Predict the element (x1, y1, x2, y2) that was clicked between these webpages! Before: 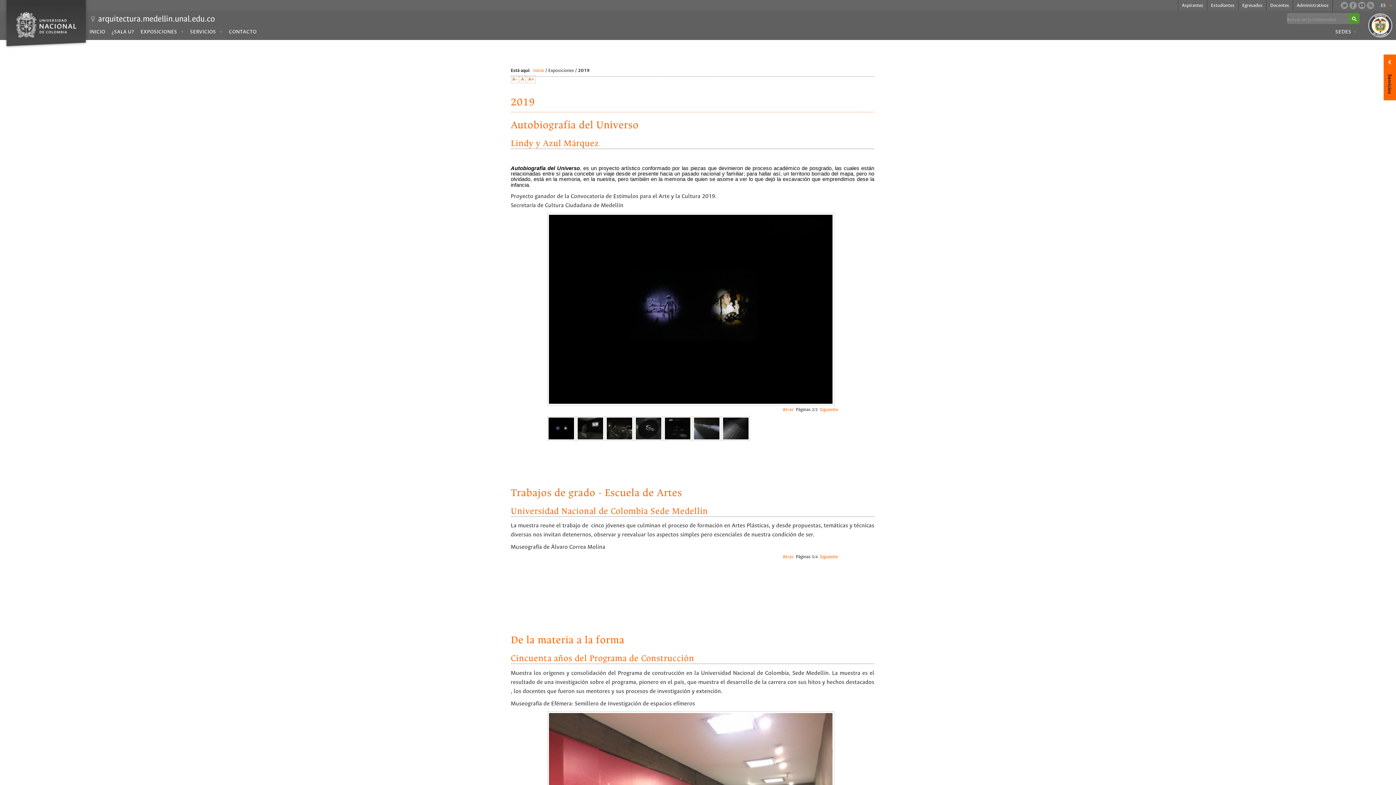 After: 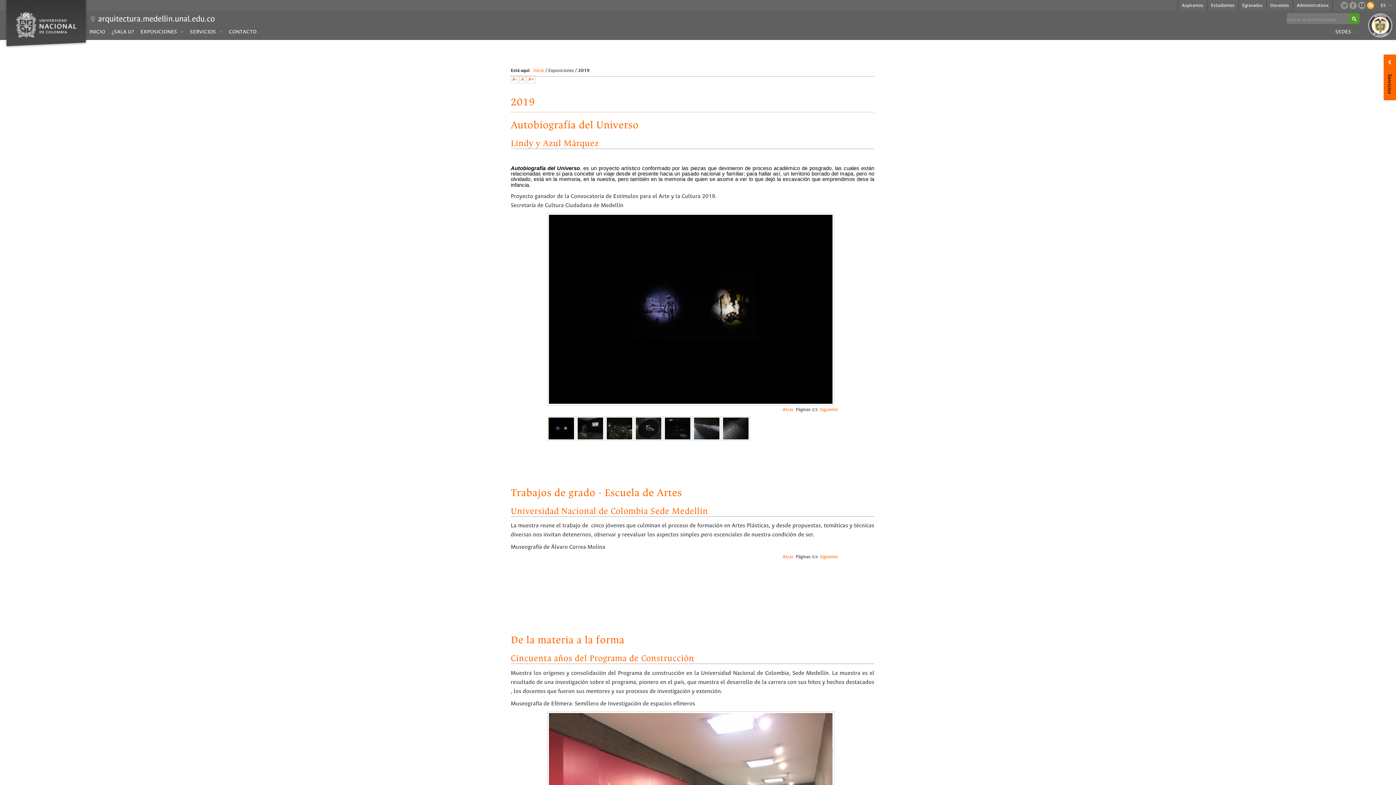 Action: bbox: (1367, 1, 1374, 9)